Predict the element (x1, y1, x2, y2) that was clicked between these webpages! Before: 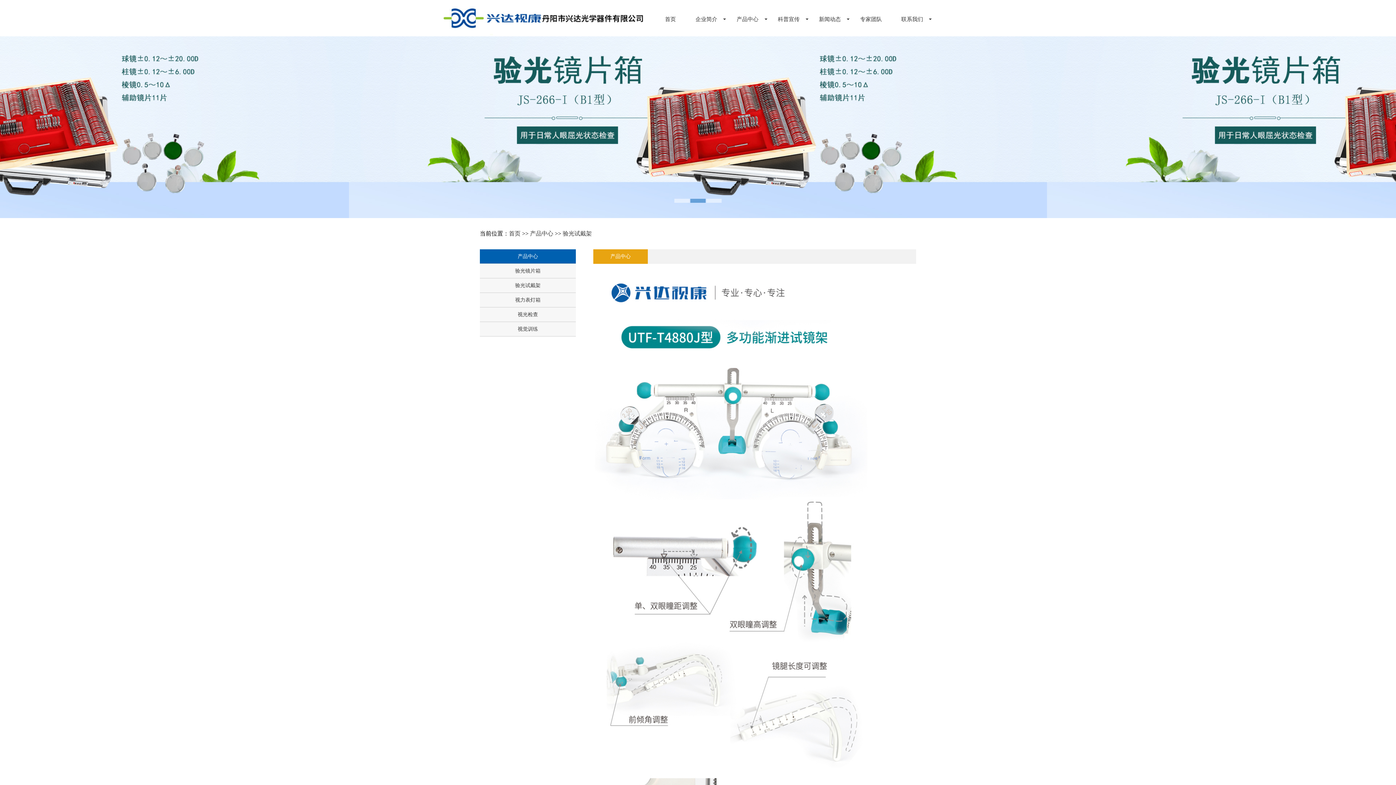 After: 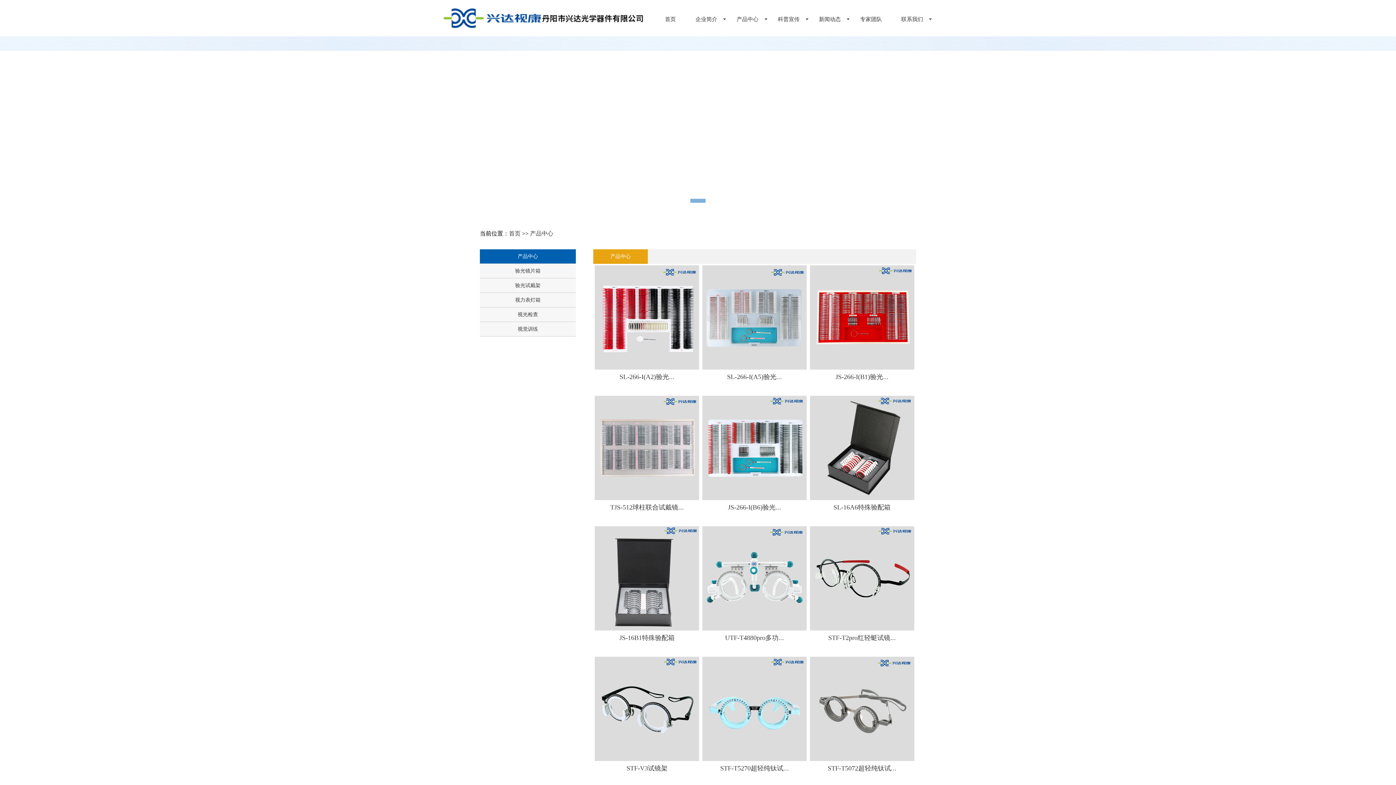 Action: bbox: (530, 230, 553, 236) label: 产品中心